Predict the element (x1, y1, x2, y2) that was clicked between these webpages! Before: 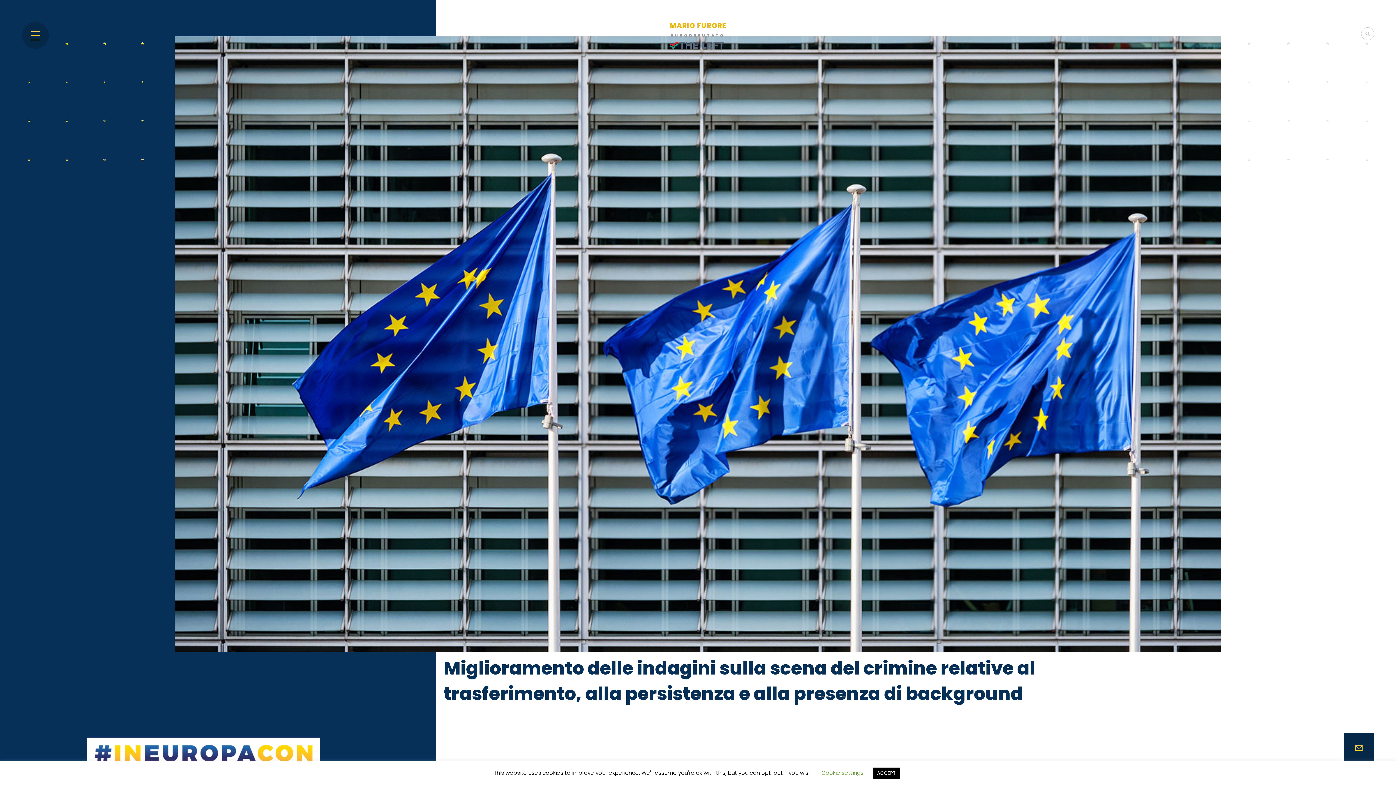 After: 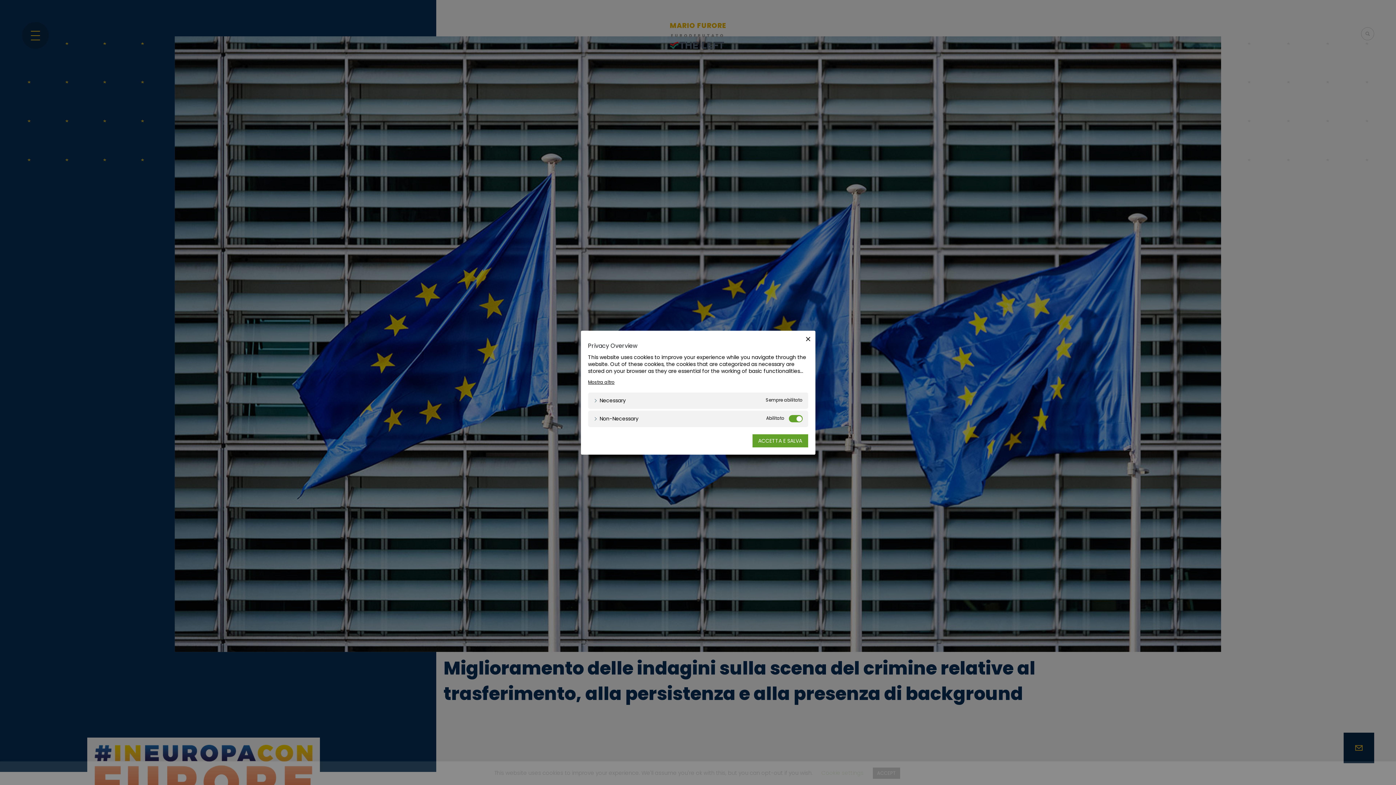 Action: label: Cookie settings bbox: (821, 769, 863, 777)